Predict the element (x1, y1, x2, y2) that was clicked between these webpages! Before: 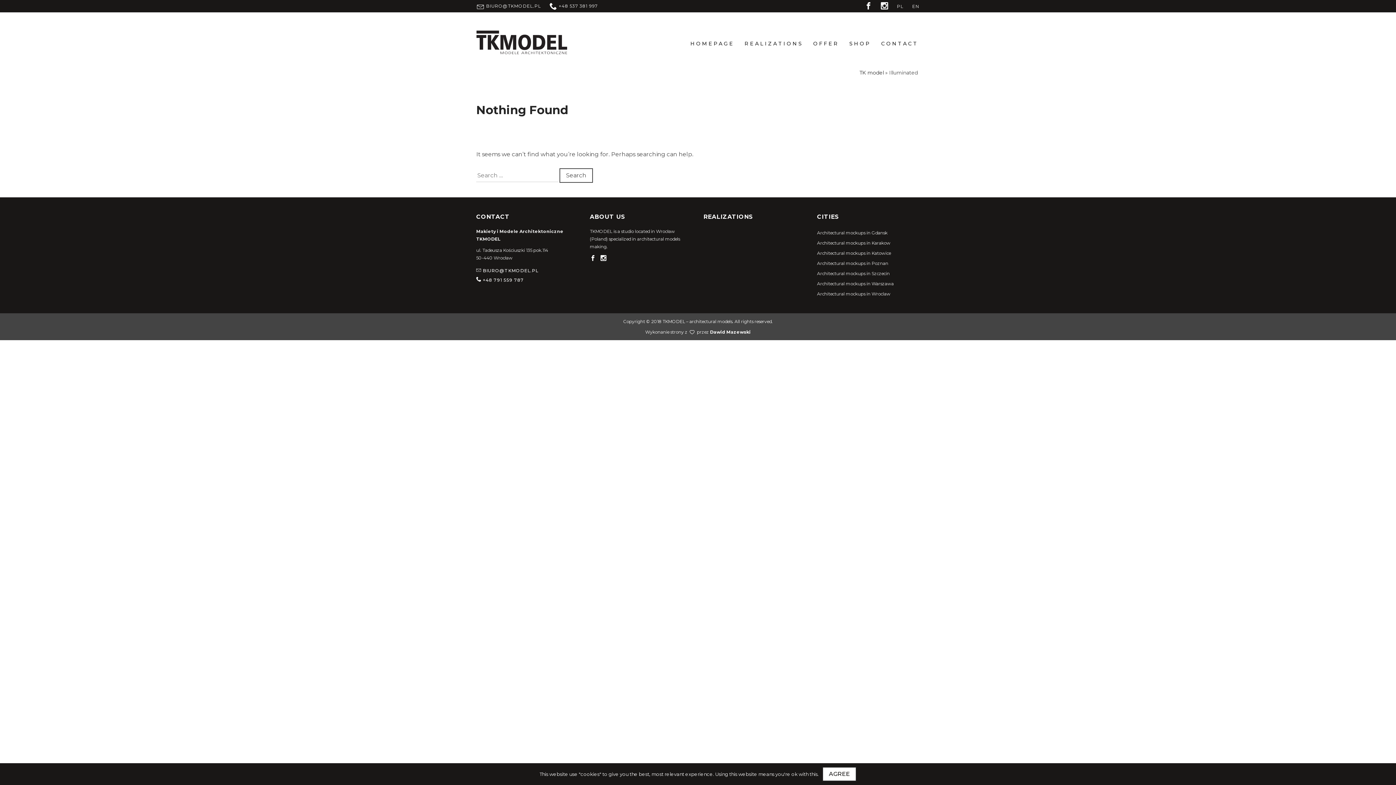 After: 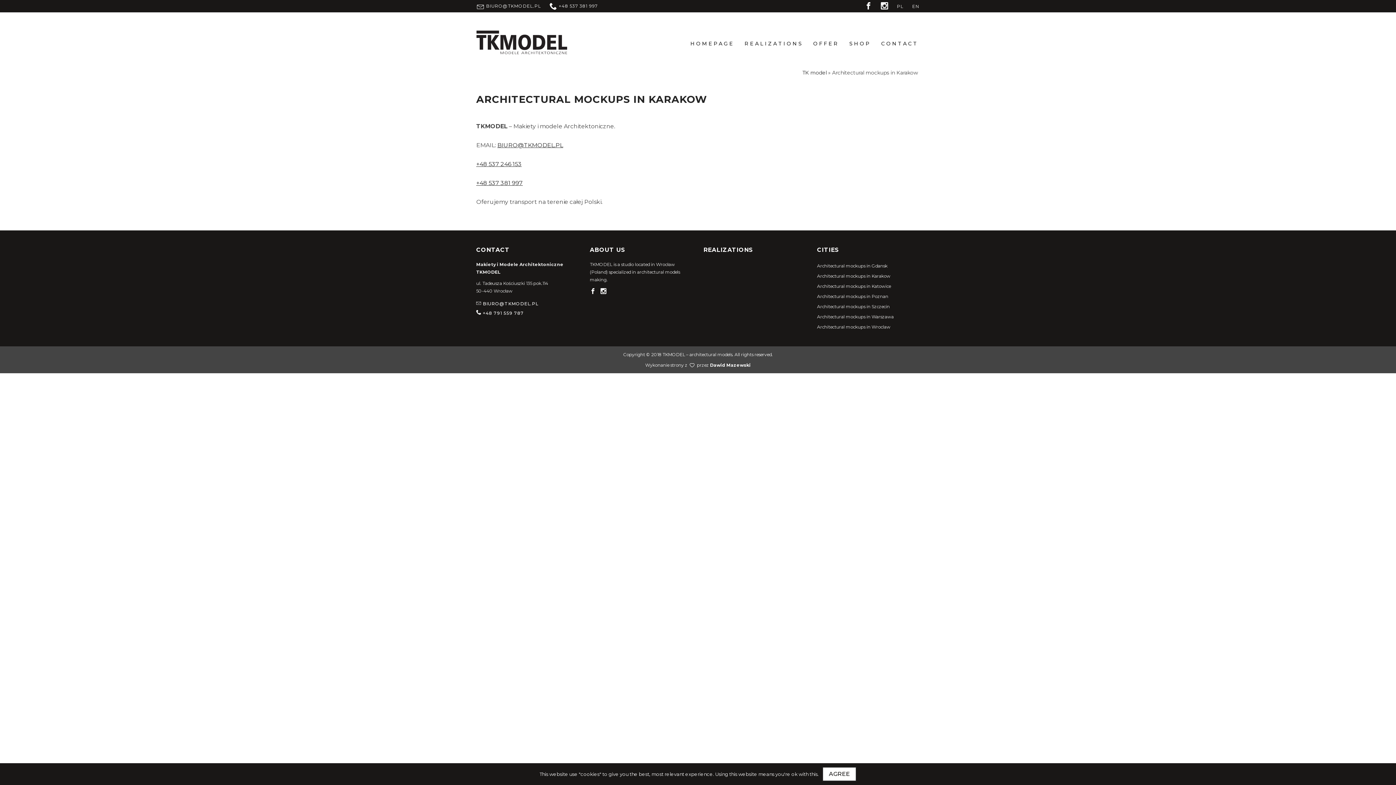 Action: label: Architectural mockups in Karakow bbox: (817, 240, 890, 245)